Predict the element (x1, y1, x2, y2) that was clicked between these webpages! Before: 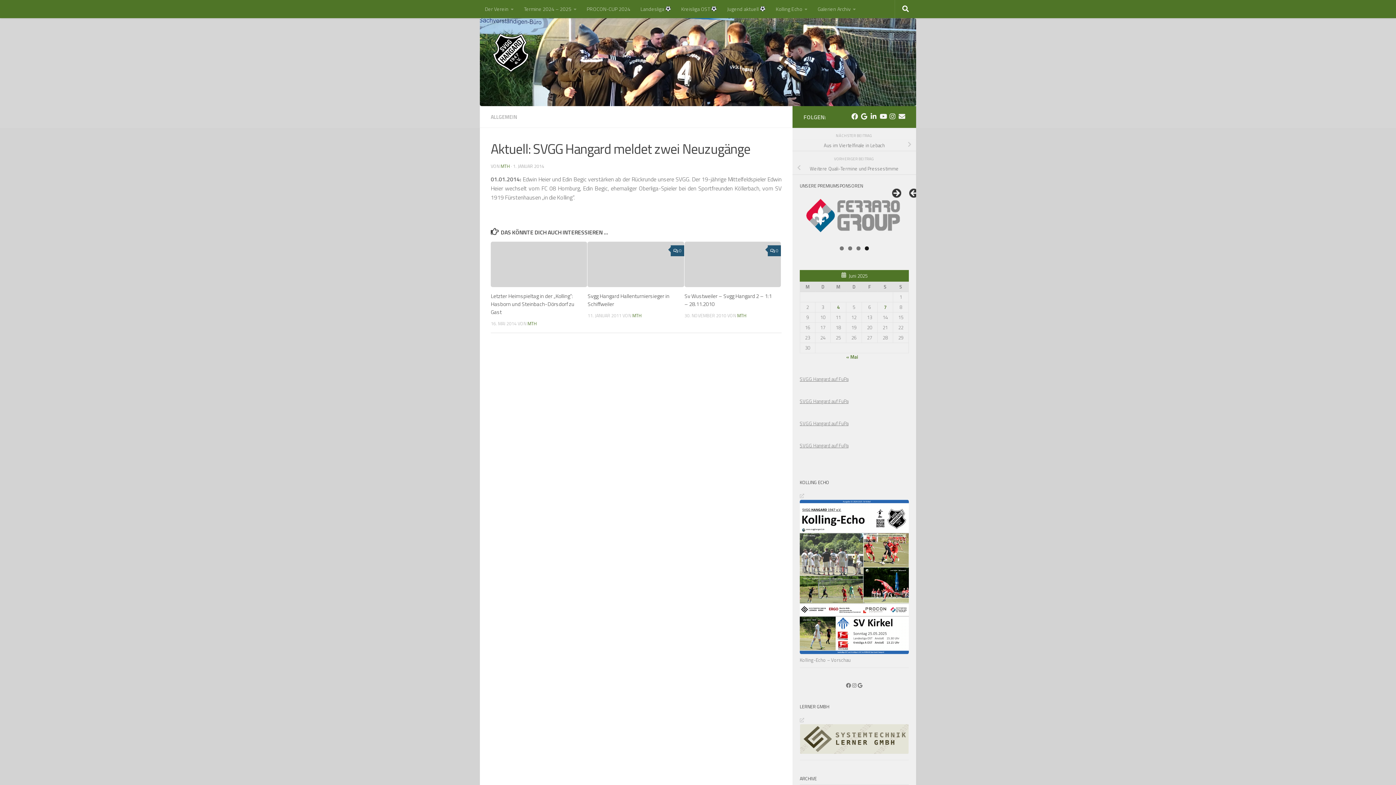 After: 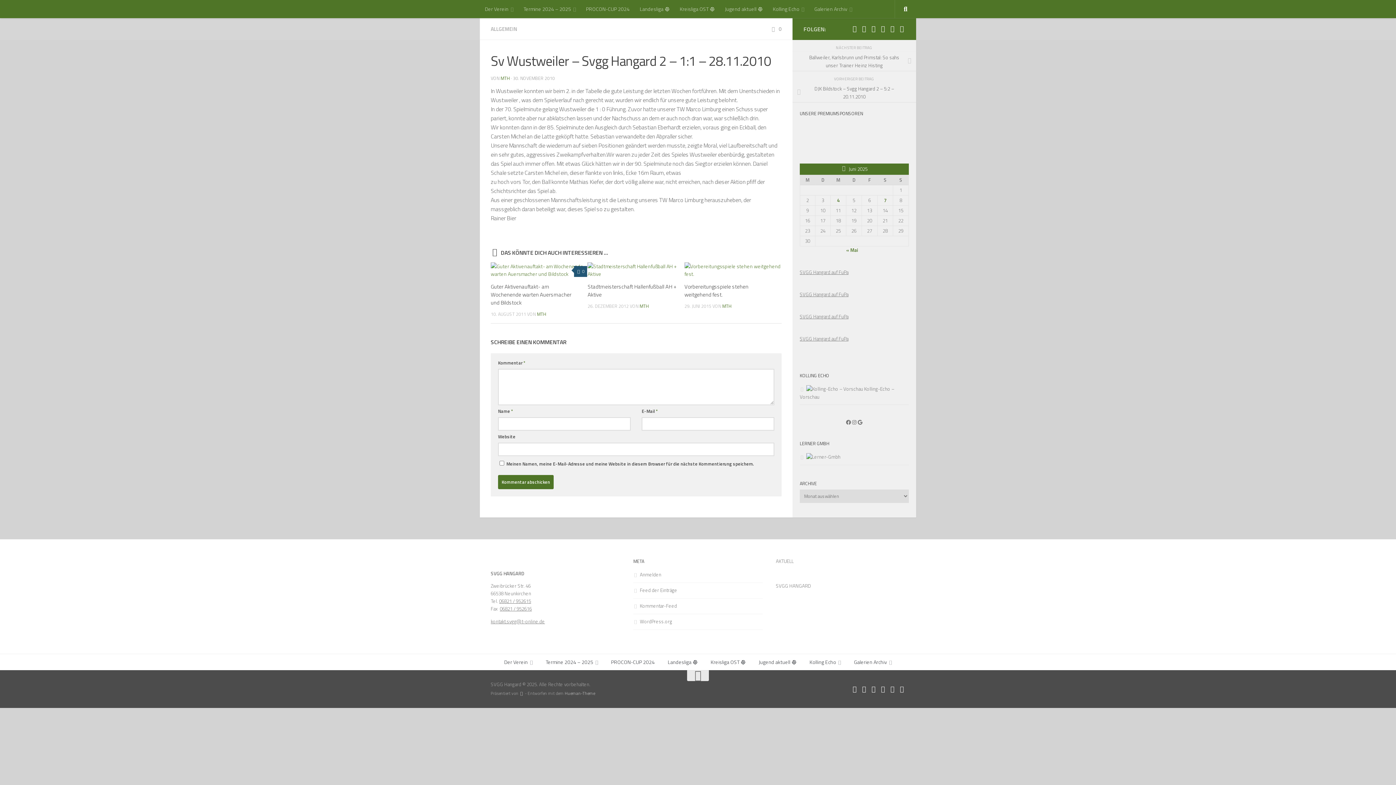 Action: bbox: (684, 241, 781, 287)